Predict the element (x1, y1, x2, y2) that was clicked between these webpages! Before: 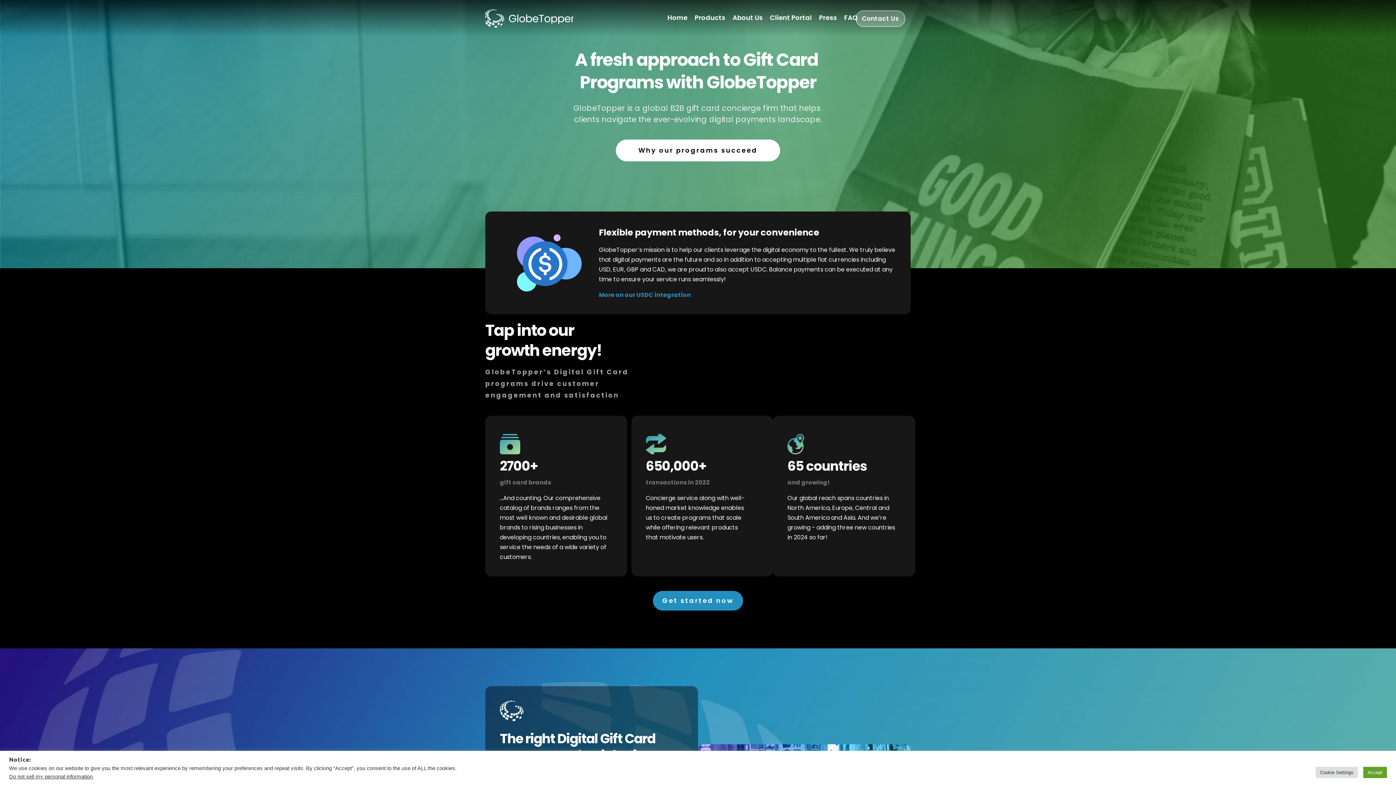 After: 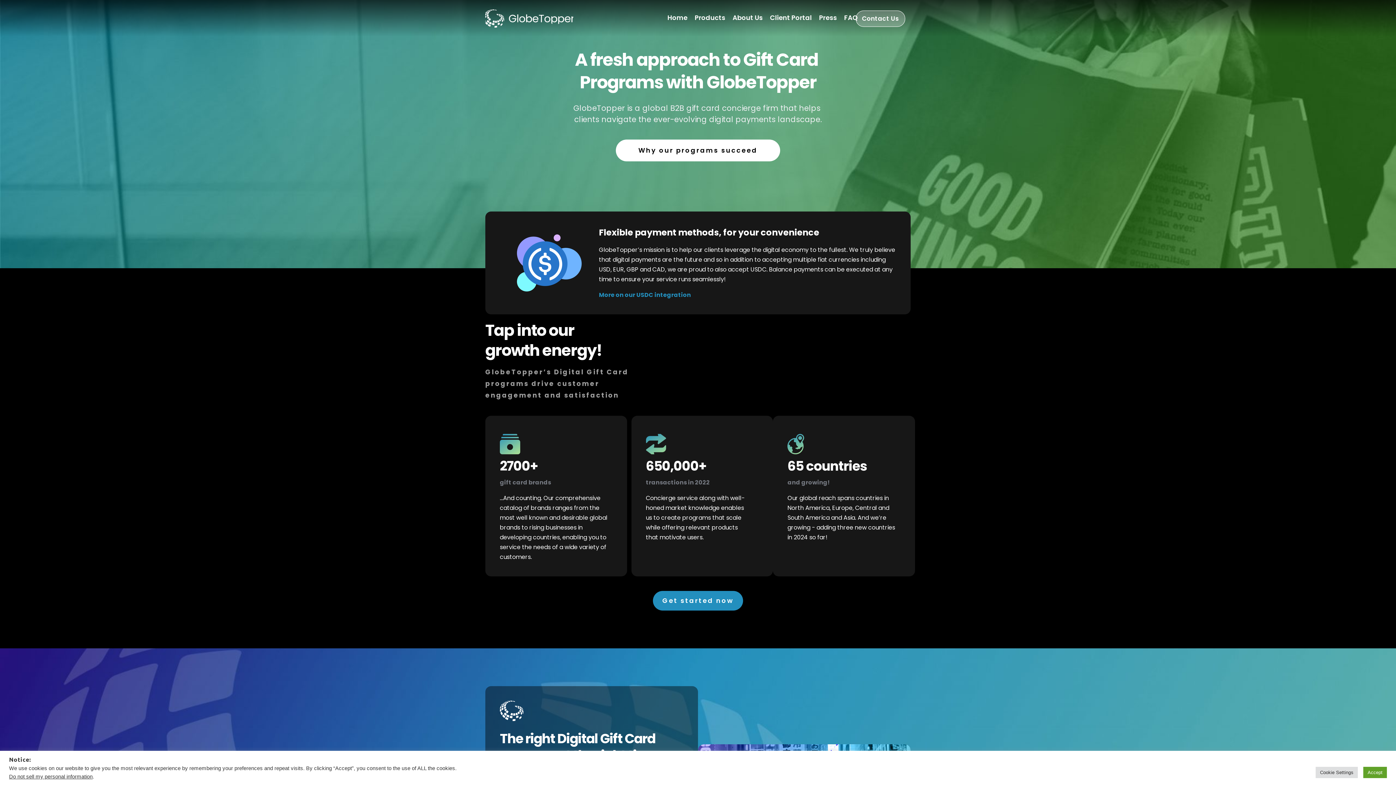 Action: bbox: (667, 12, 687, 23) label: Home